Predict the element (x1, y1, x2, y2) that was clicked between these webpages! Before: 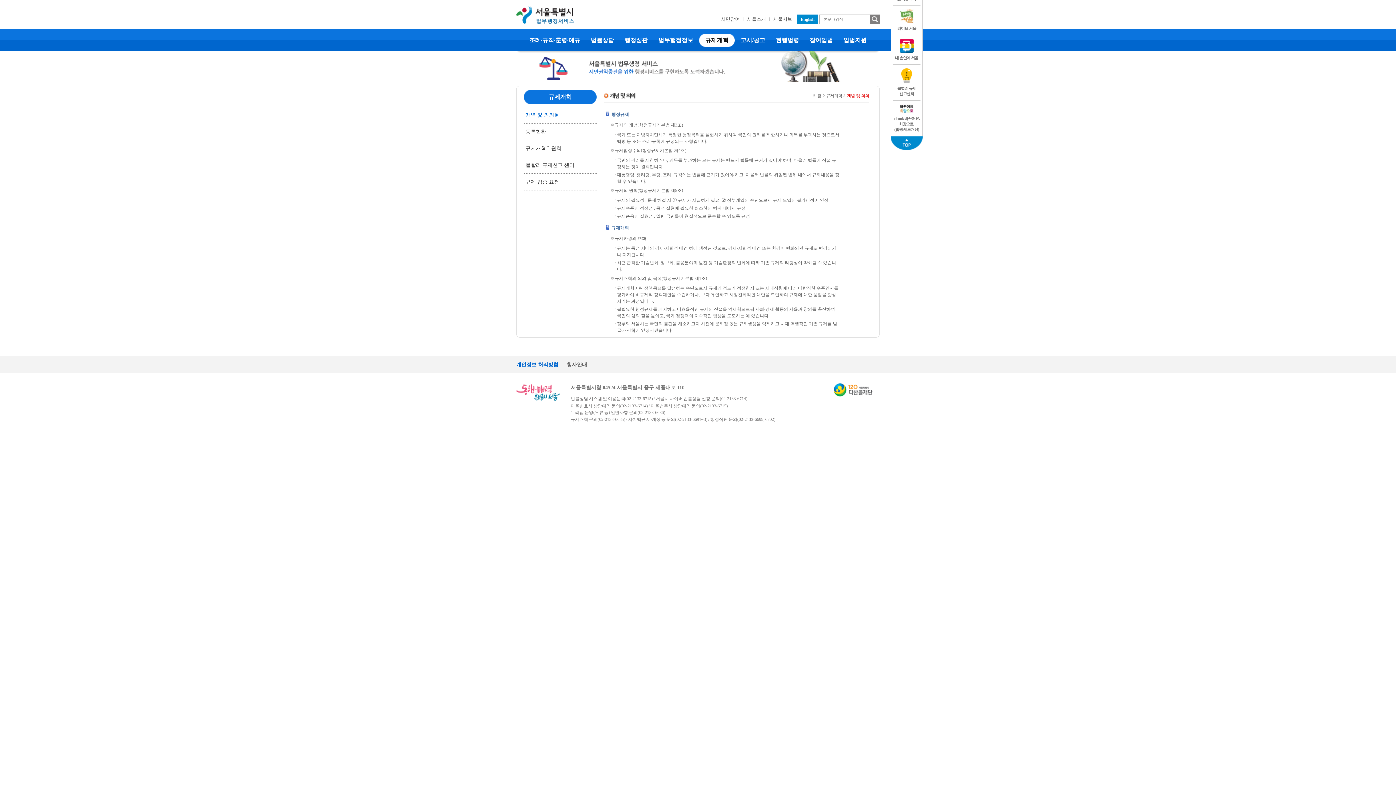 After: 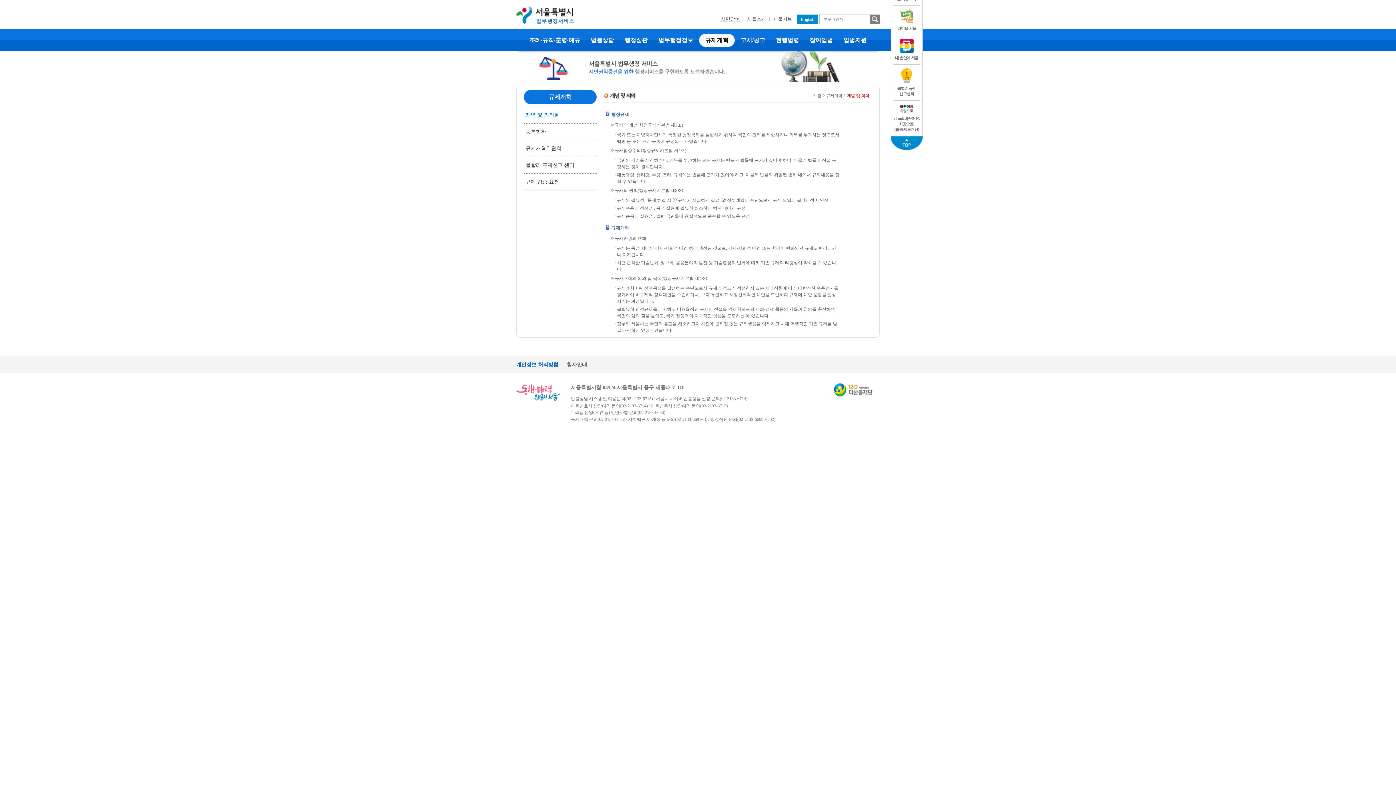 Action: bbox: (717, 14, 743, 24) label: 시민참여